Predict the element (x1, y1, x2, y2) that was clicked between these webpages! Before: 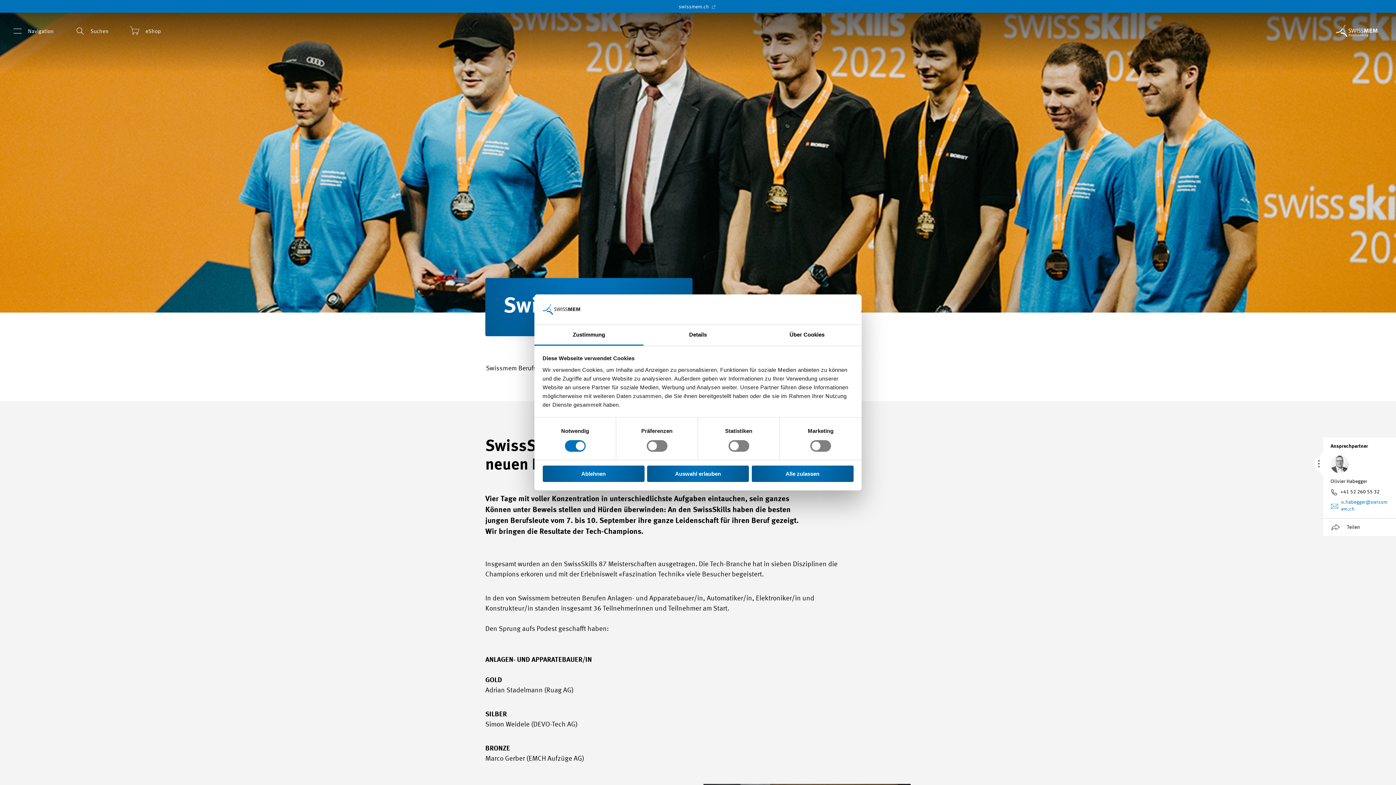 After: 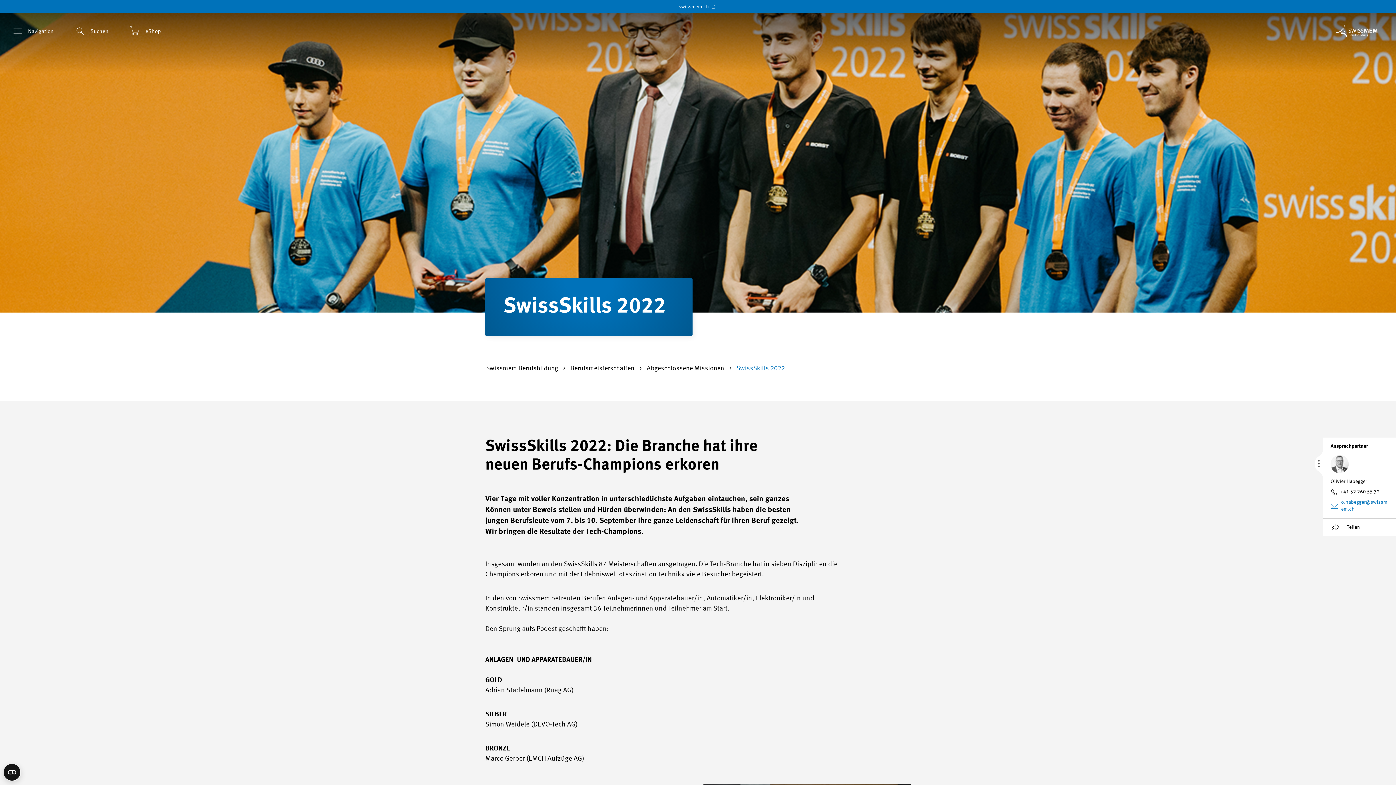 Action: bbox: (751, 465, 853, 482) label: Alle zulassen